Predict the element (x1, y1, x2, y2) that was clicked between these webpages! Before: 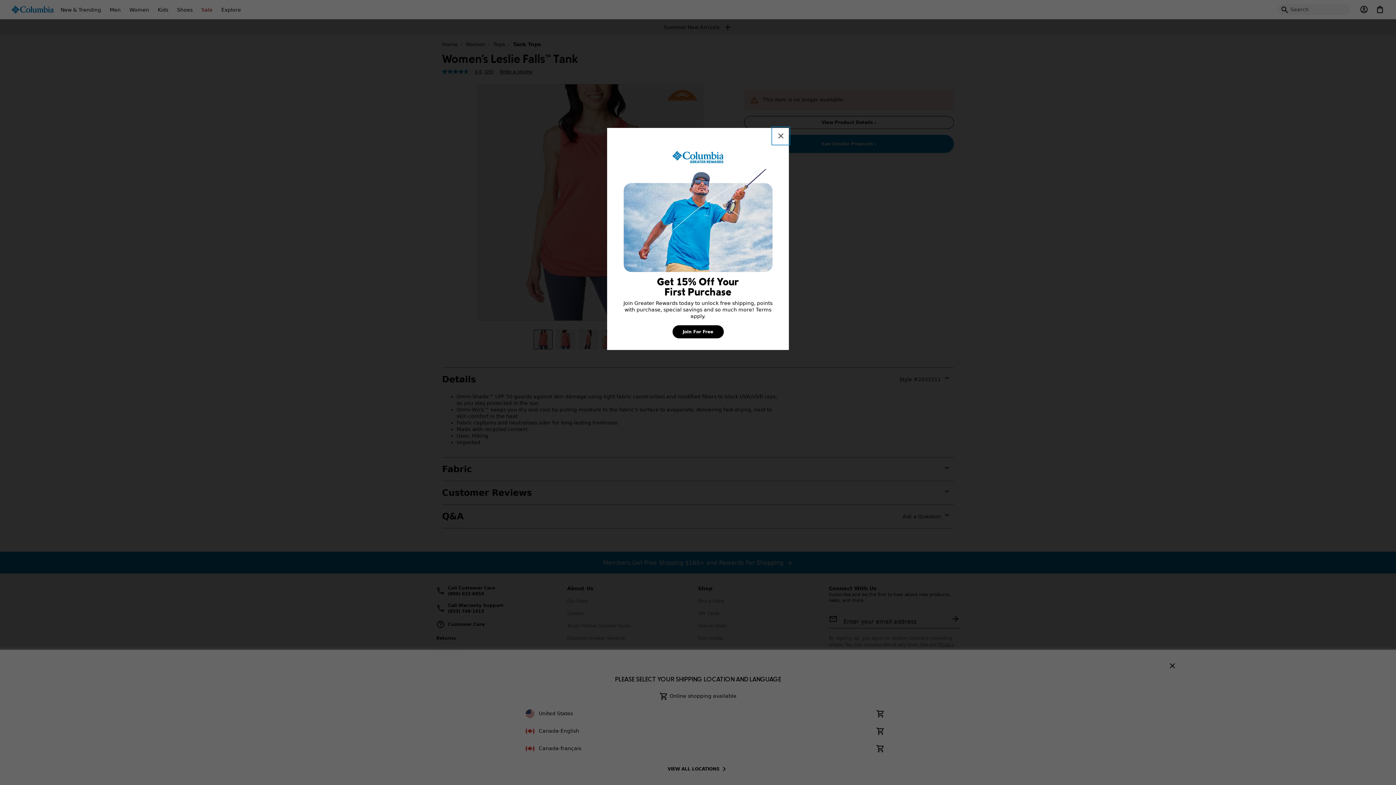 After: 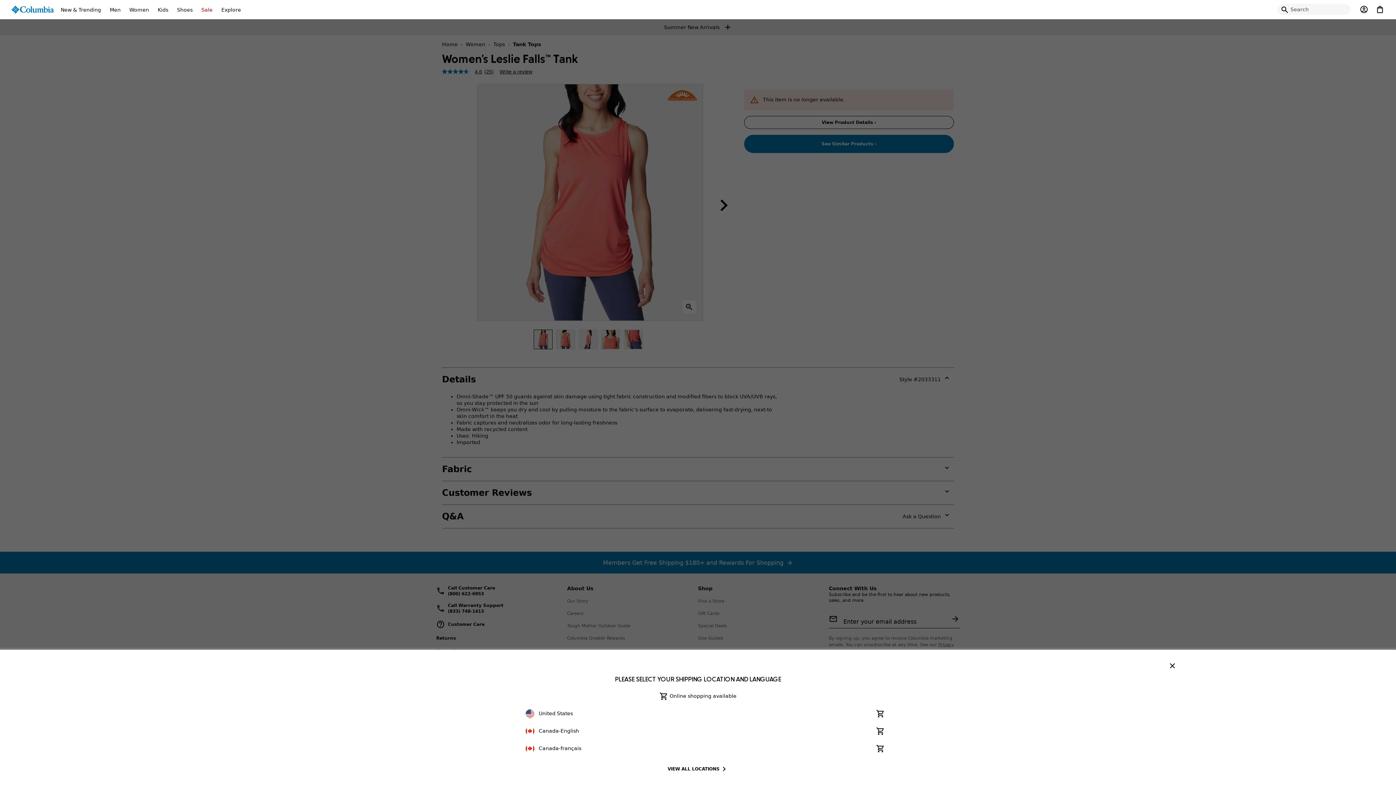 Action: label: Join For Free bbox: (672, 325, 723, 338)